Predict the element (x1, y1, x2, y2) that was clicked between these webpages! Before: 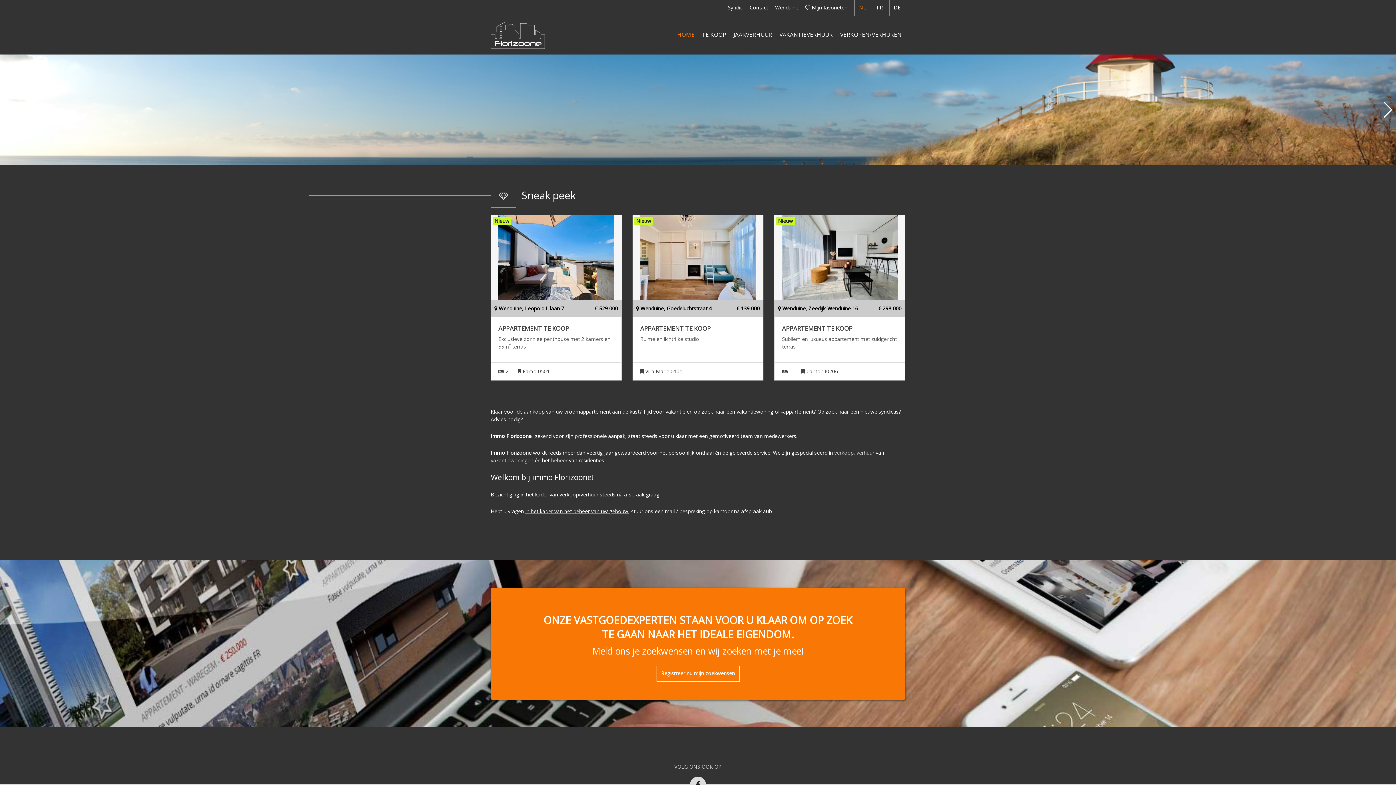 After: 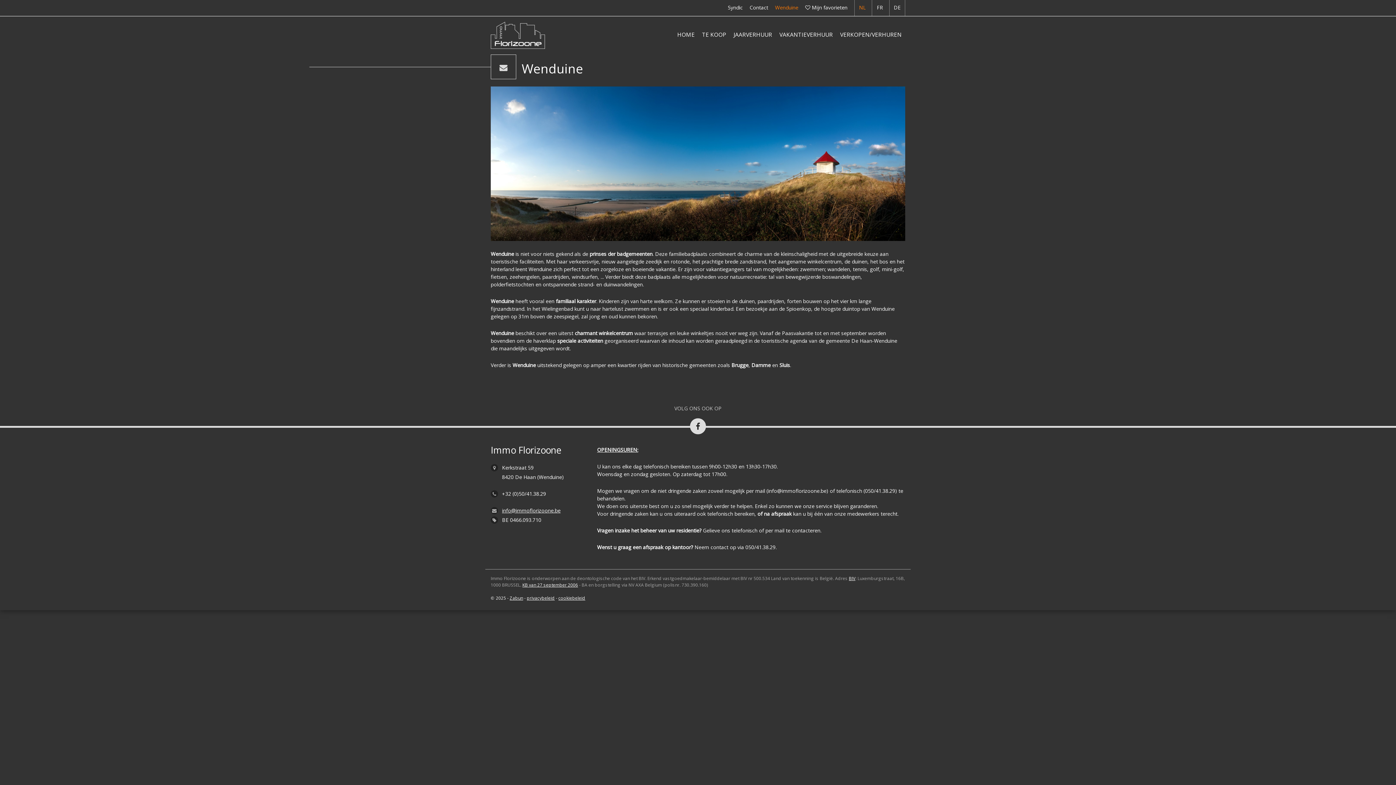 Action: bbox: (775, 0, 798, 16) label: Wenduine